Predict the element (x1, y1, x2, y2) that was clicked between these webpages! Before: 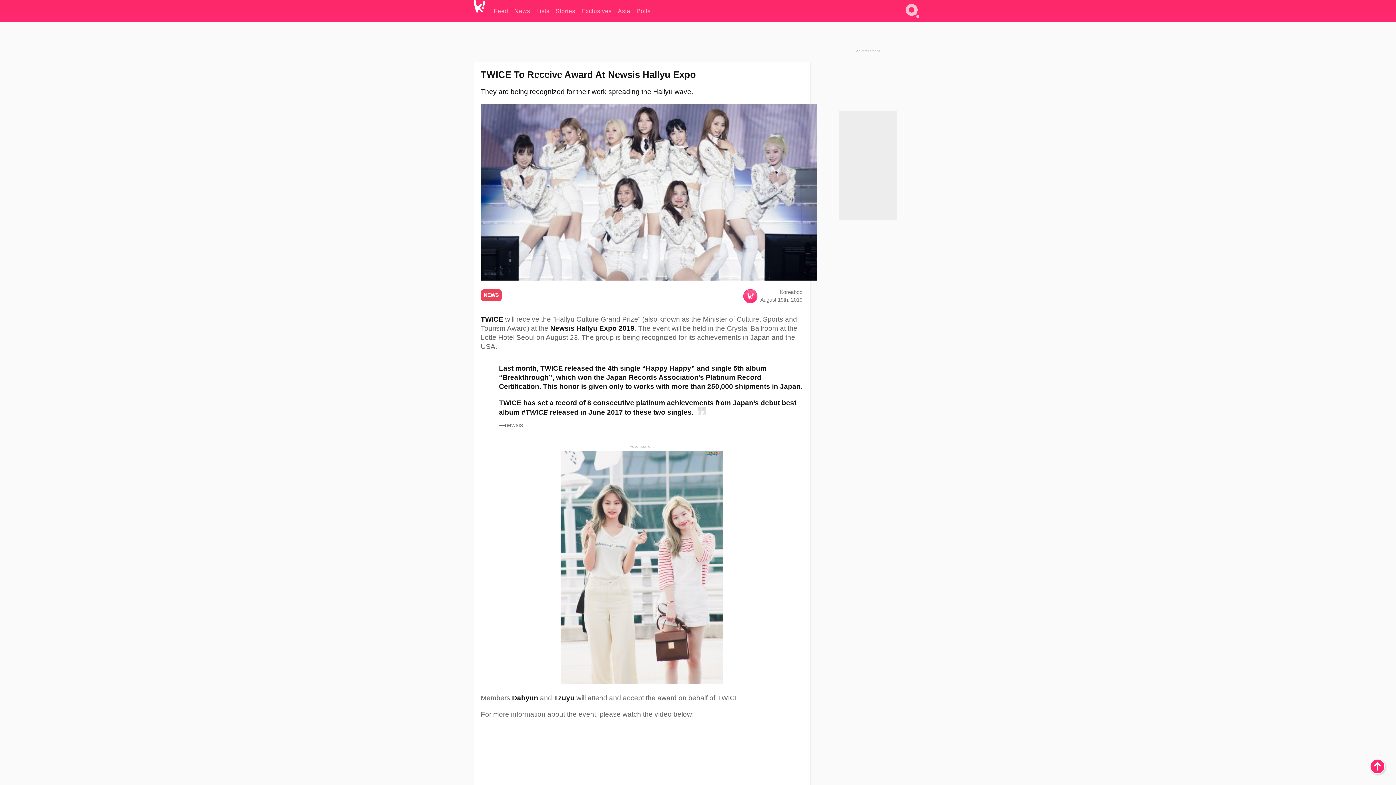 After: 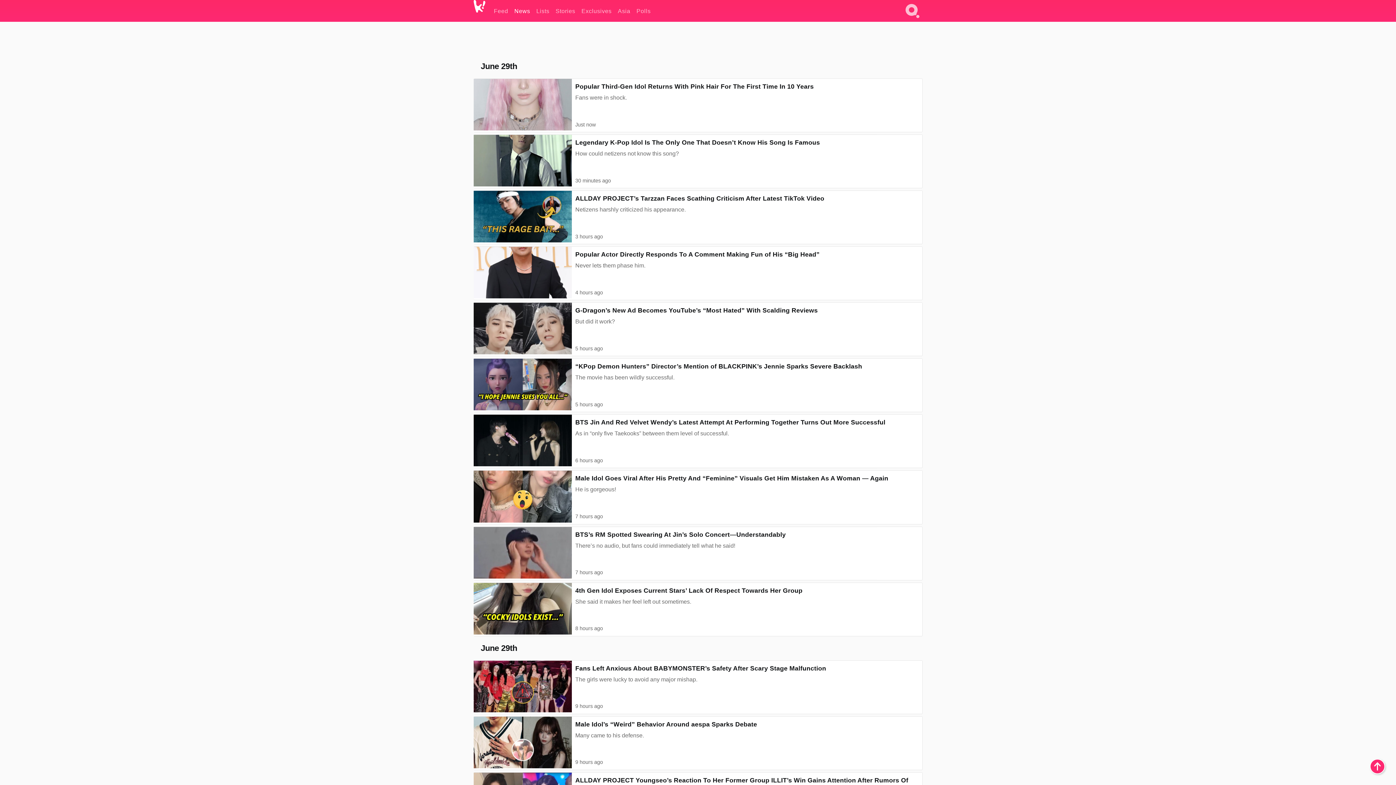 Action: label: News bbox: (514, 0, 530, 21)